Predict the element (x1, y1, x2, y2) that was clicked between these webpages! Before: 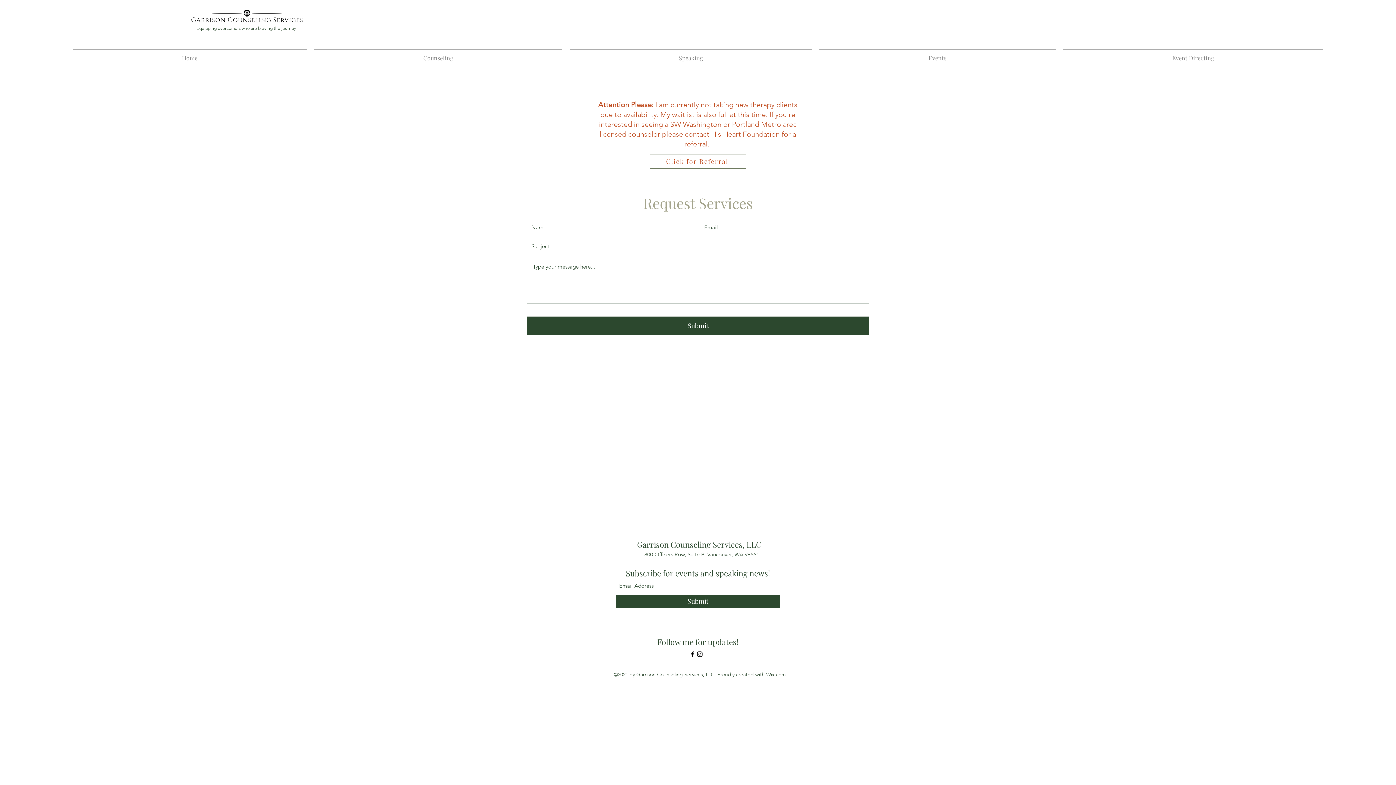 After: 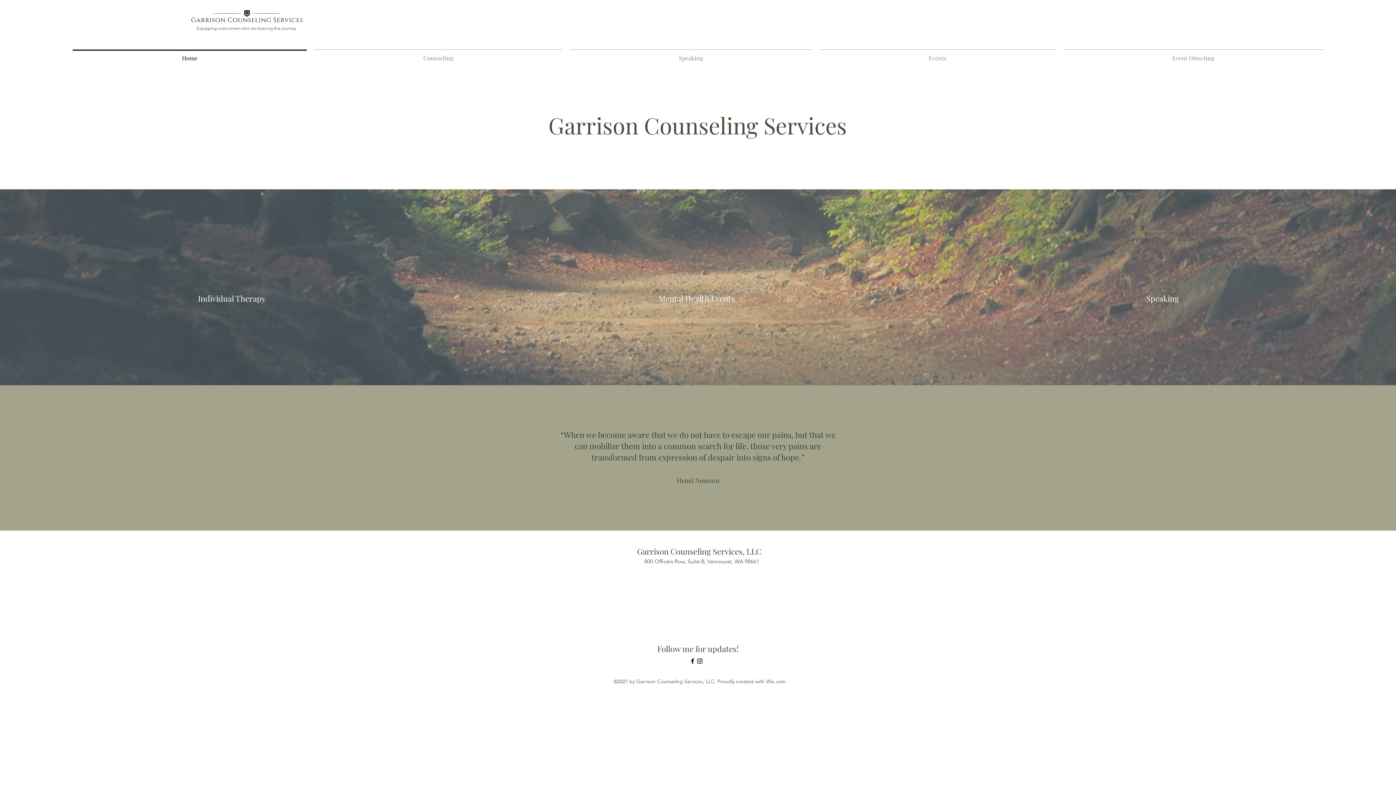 Action: bbox: (637, 539, 761, 550) label: Garrison Counseling Services, LLC